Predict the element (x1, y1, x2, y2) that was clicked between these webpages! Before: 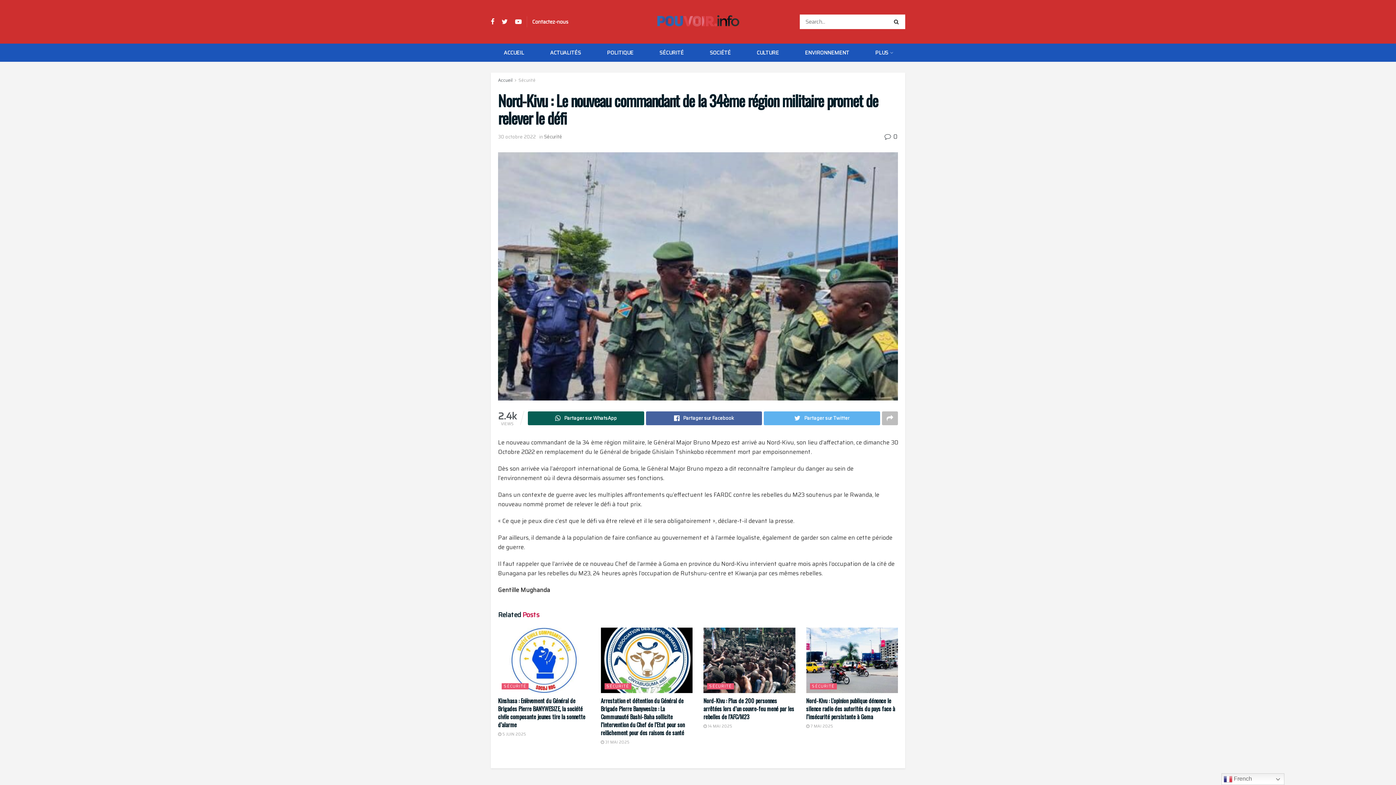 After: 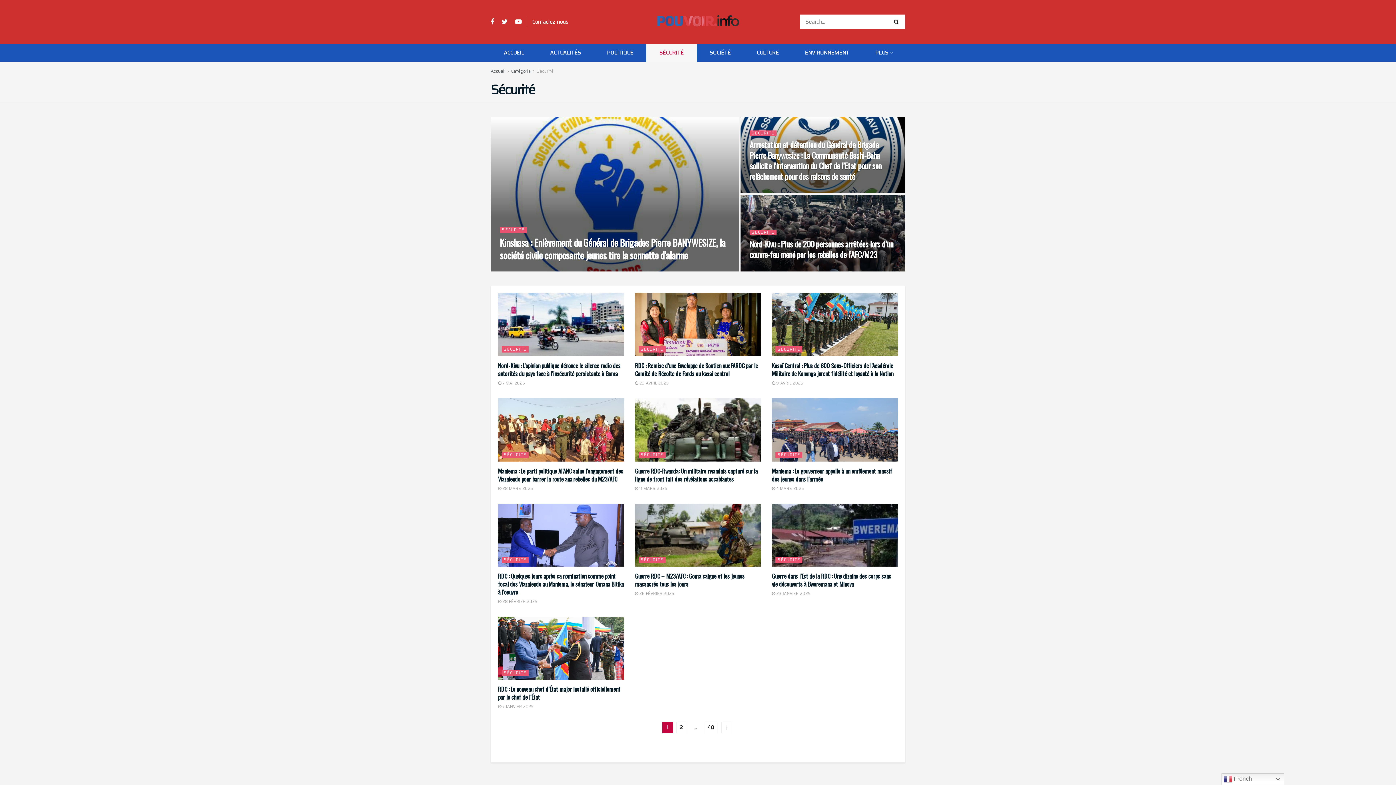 Action: label: Sécurité bbox: (544, 133, 562, 140)